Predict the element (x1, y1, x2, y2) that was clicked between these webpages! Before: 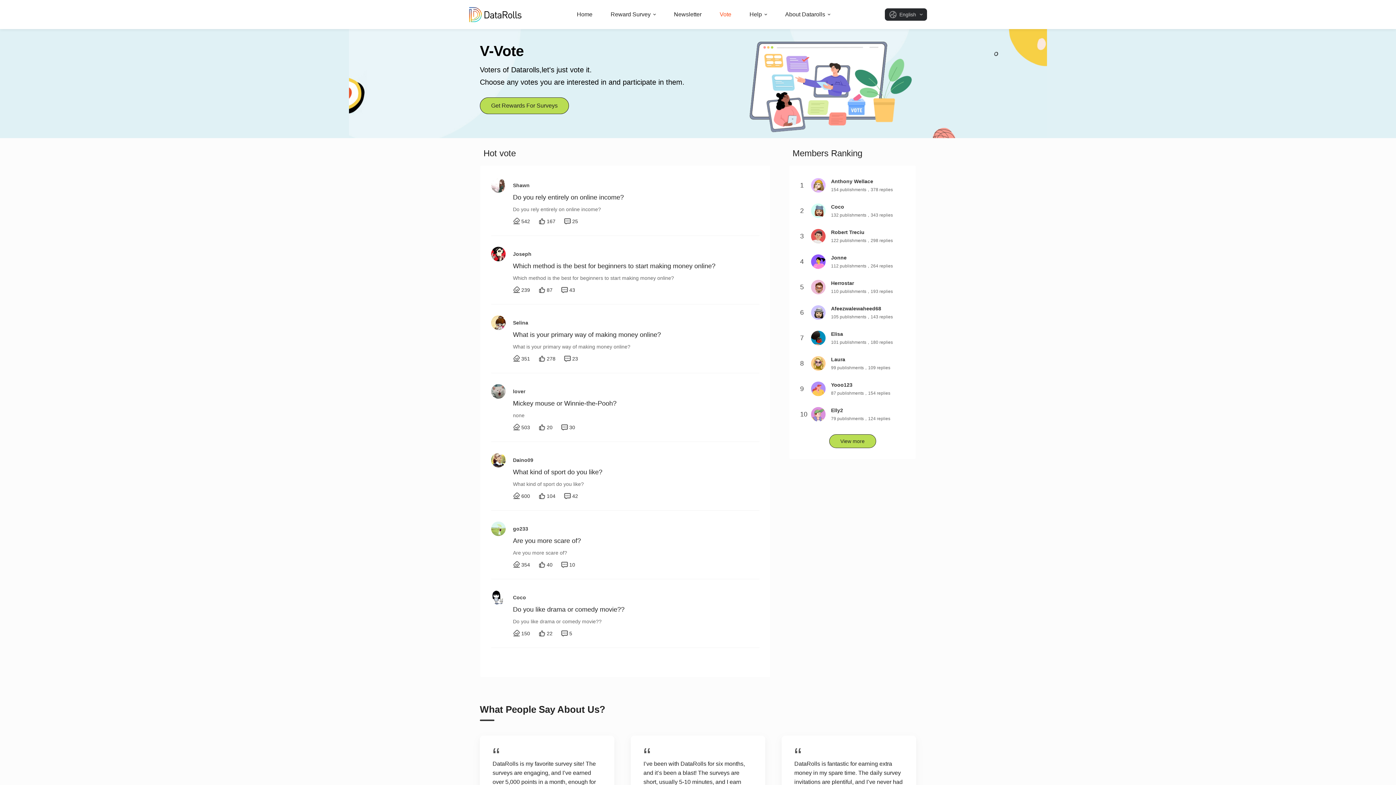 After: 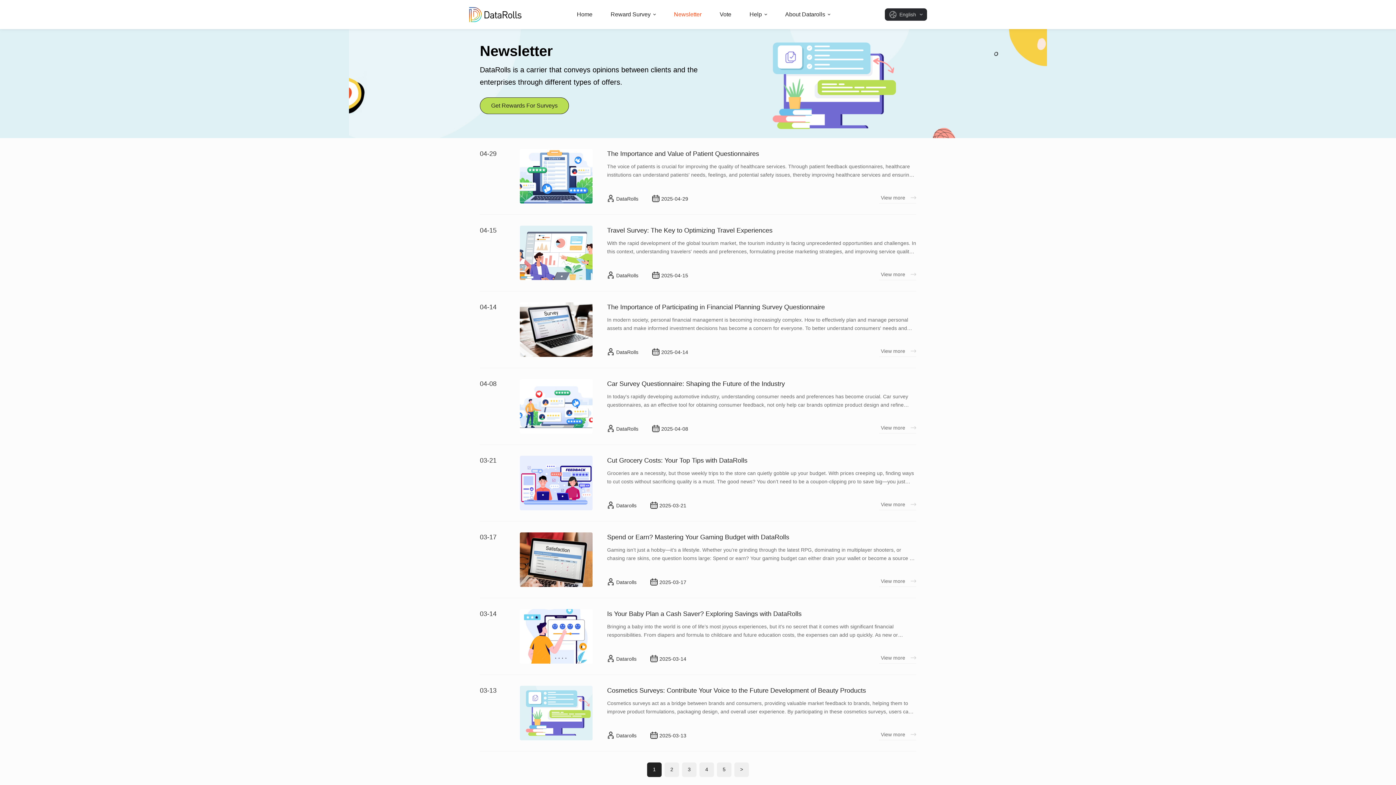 Action: label: Newsletter bbox: (664, 0, 710, 29)